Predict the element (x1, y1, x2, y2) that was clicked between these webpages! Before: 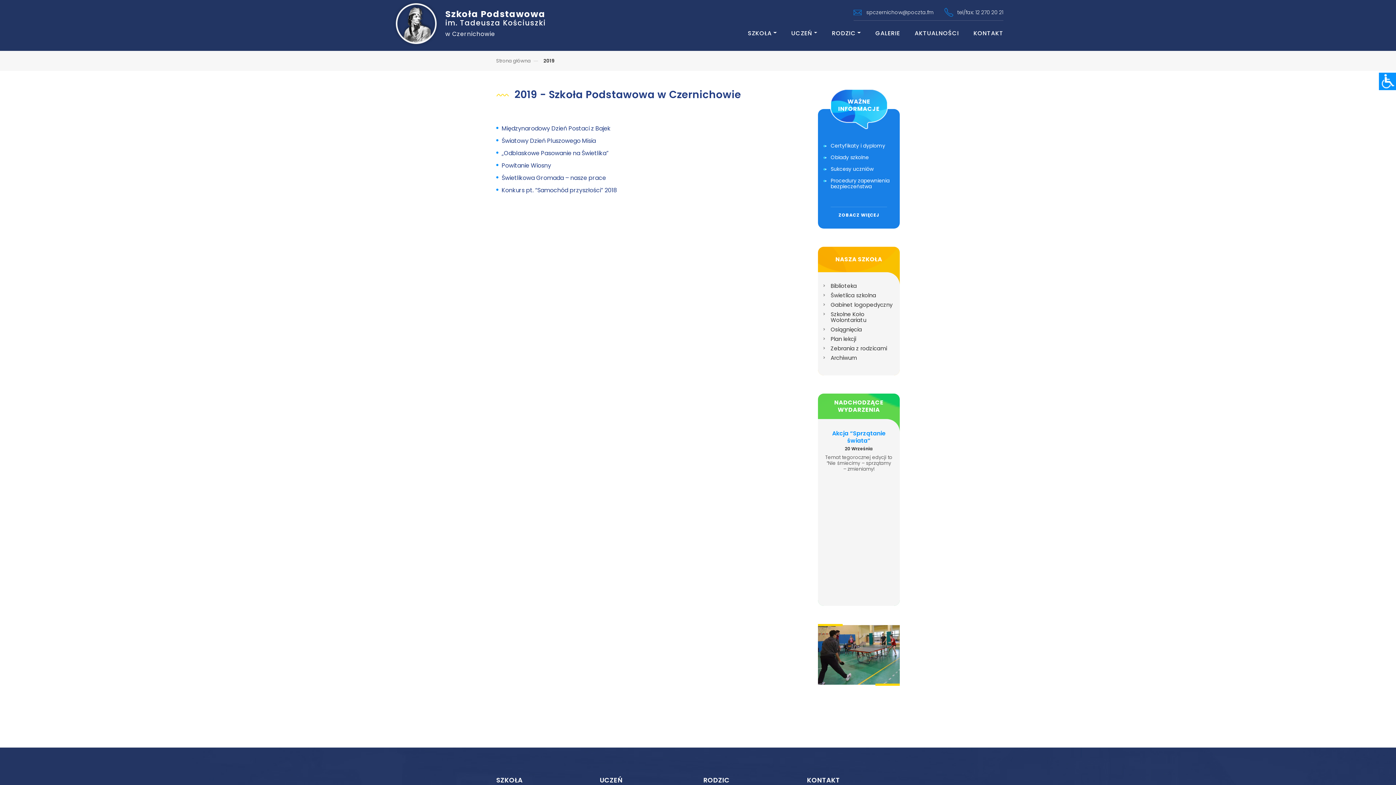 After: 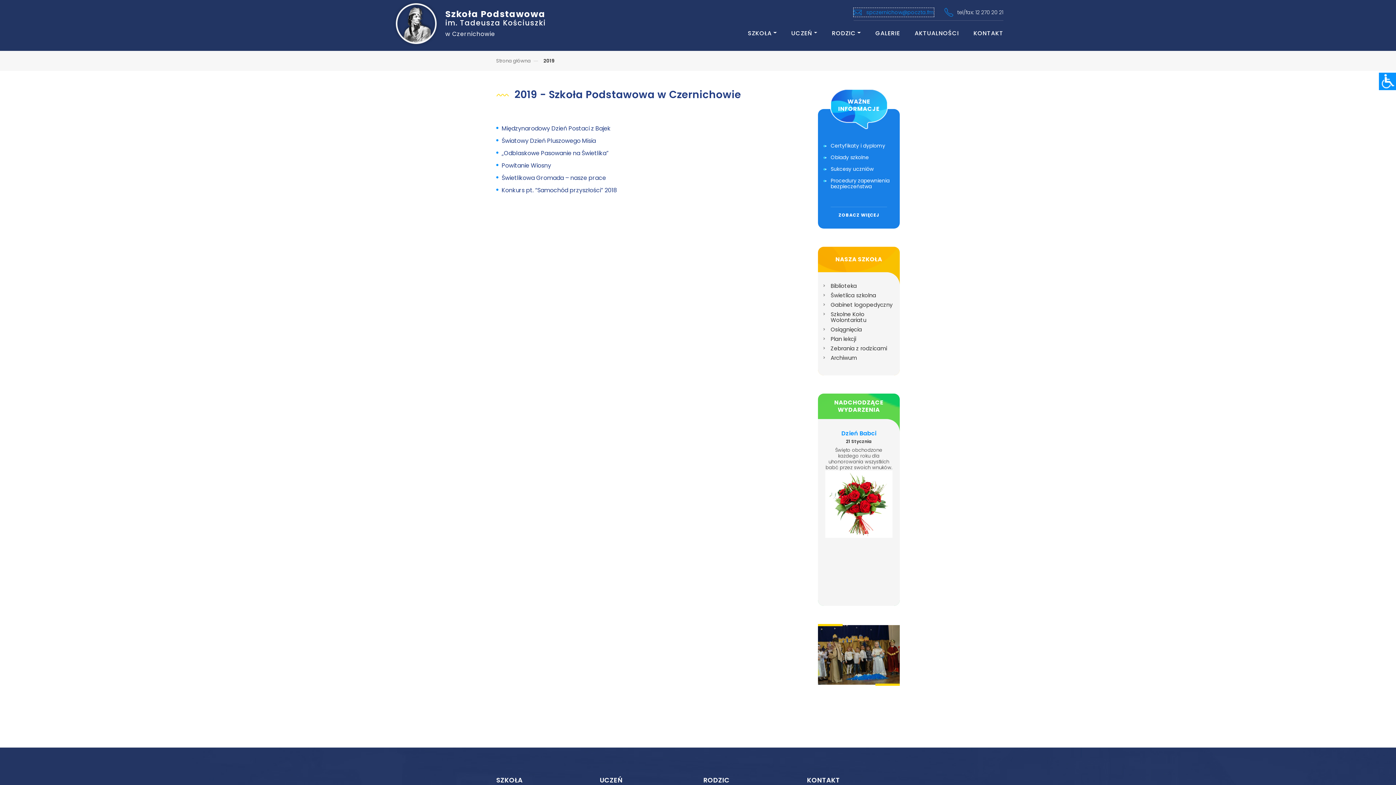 Action: bbox: (853, 7, 934, 16) label: spczernichow@poczta.fm